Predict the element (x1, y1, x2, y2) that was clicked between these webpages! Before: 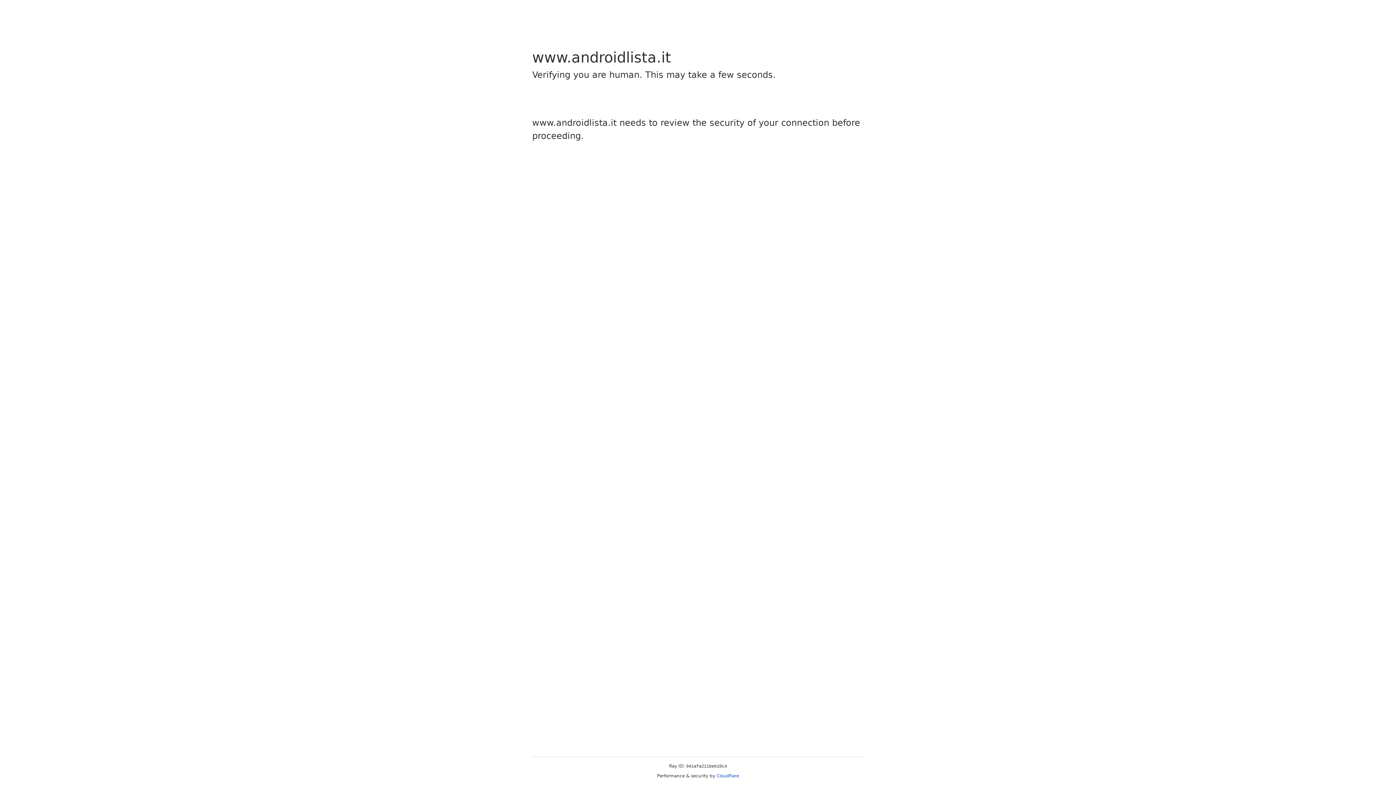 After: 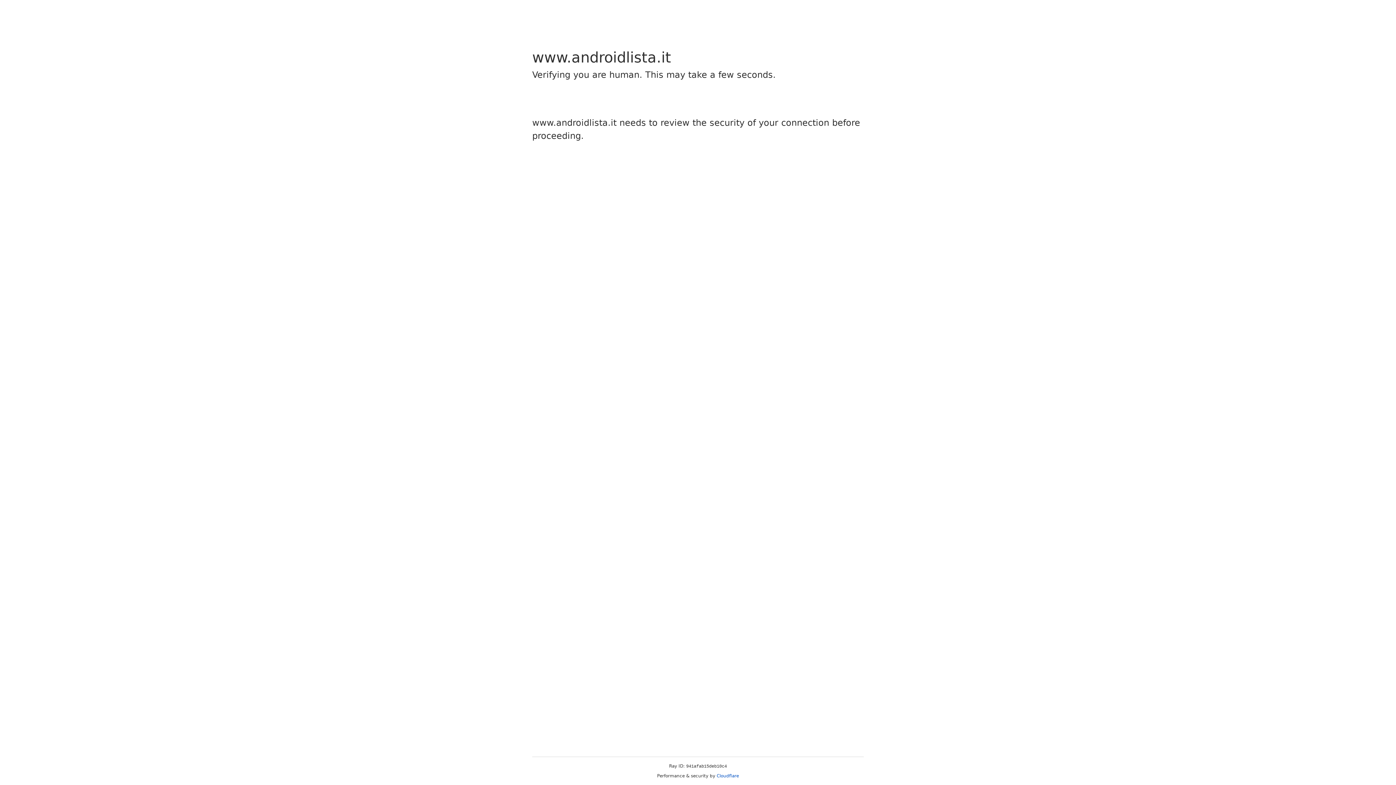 Action: bbox: (716, 773, 739, 778) label: Cloudflare